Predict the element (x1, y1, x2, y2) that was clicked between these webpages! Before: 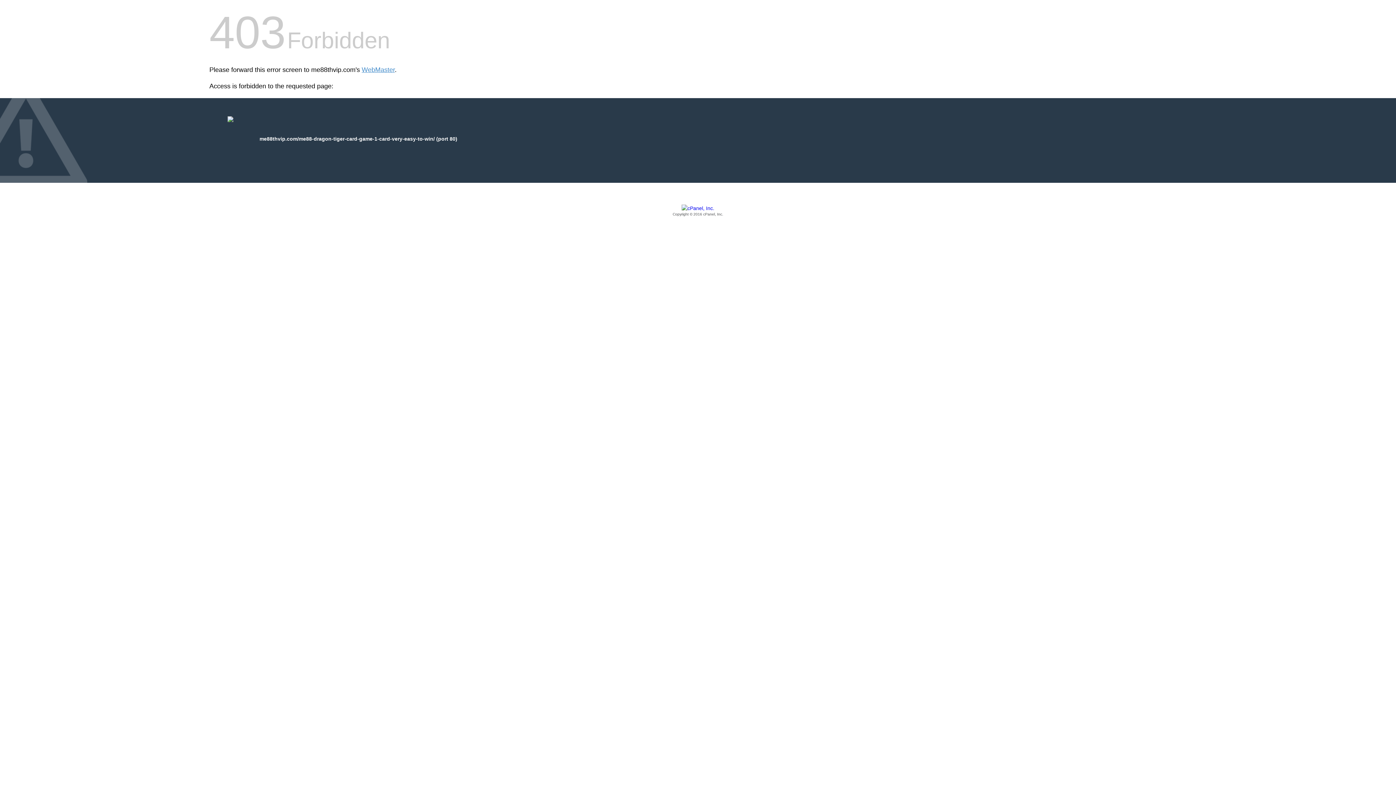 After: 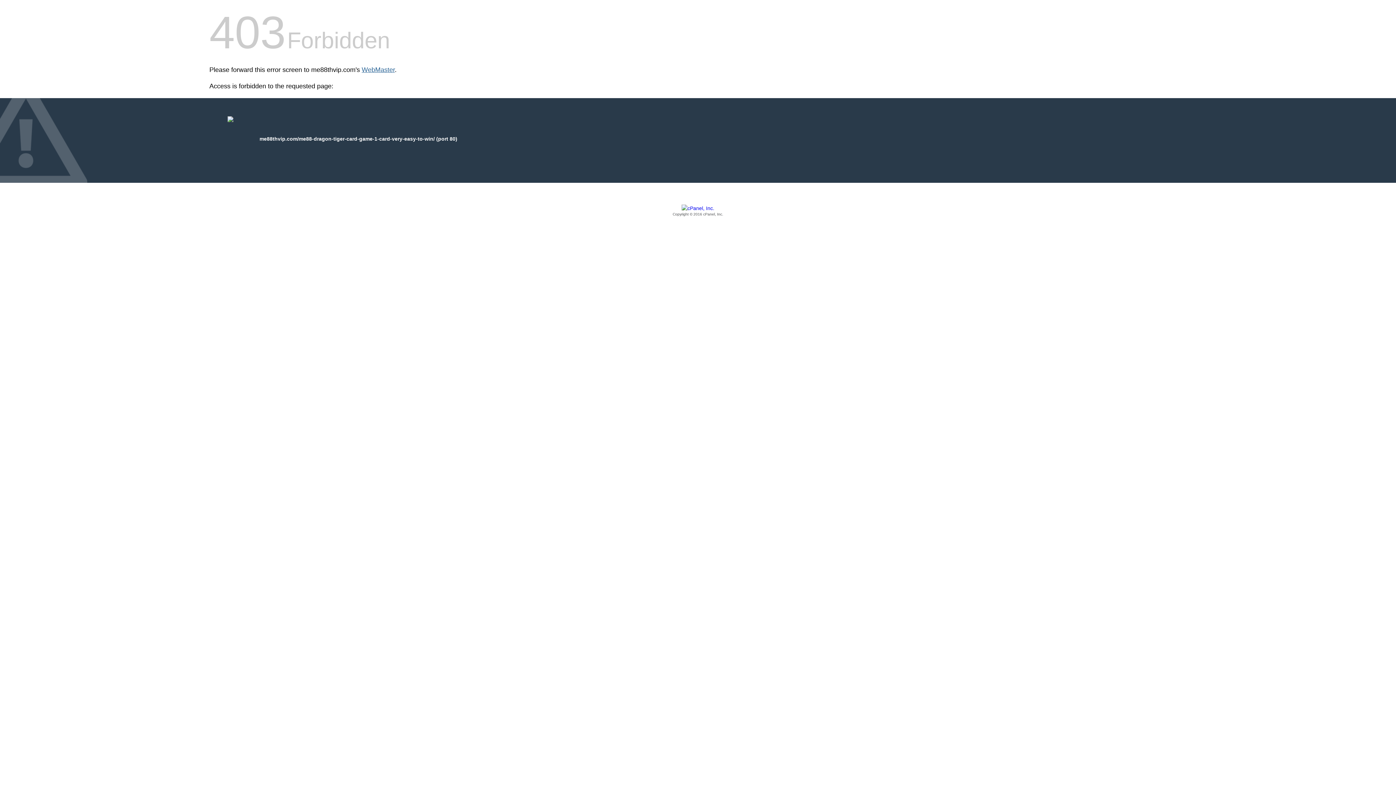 Action: label: WebMaster bbox: (361, 66, 394, 73)